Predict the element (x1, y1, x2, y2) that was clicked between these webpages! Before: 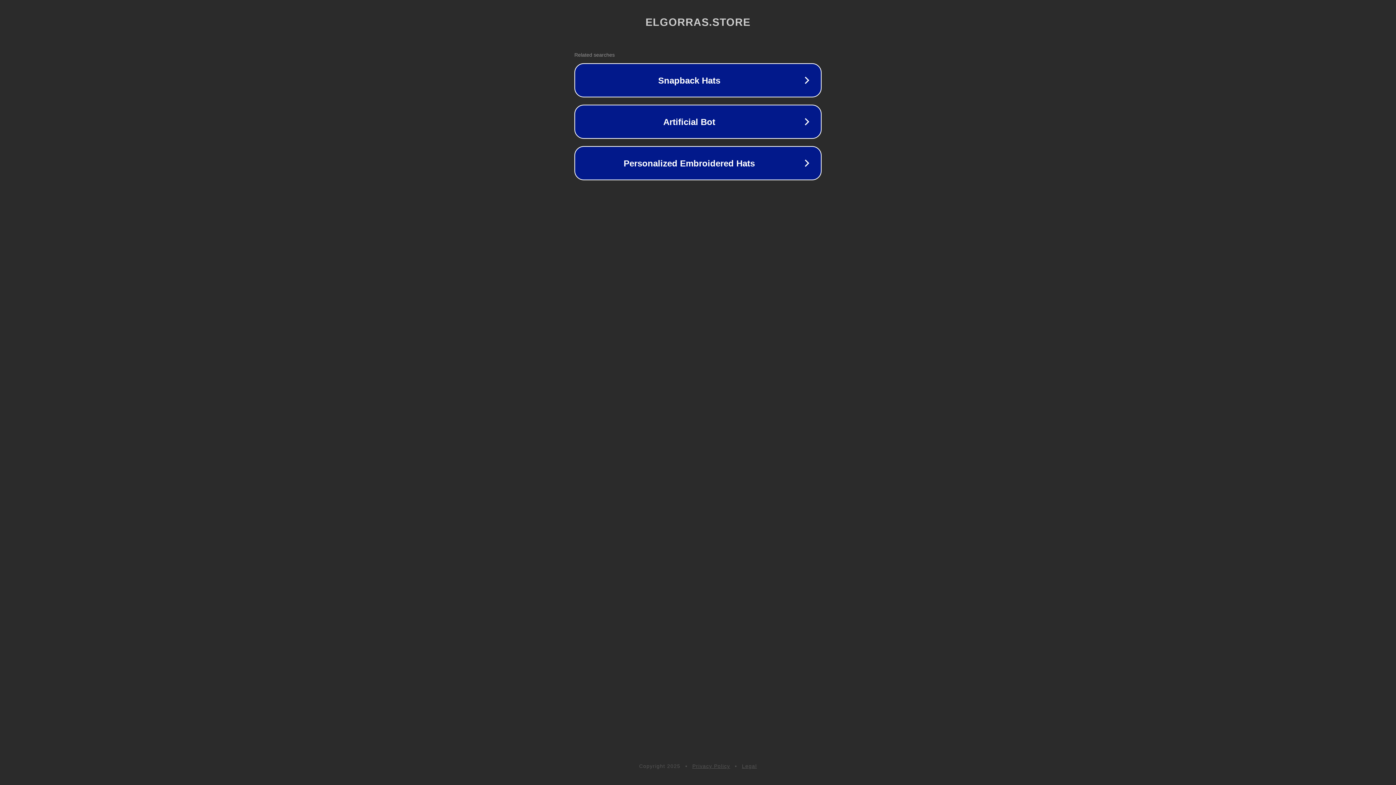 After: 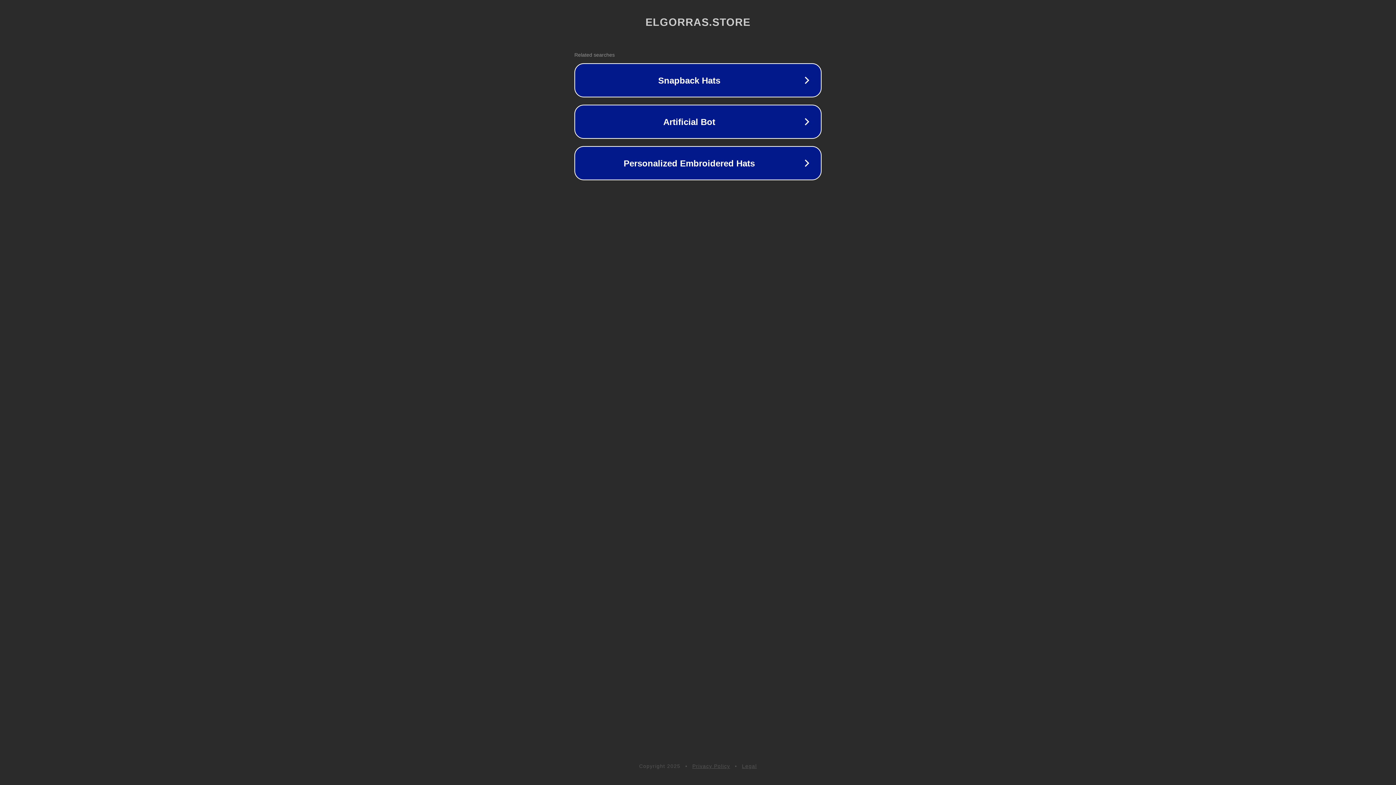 Action: bbox: (692, 763, 730, 769) label: Privacy Policy